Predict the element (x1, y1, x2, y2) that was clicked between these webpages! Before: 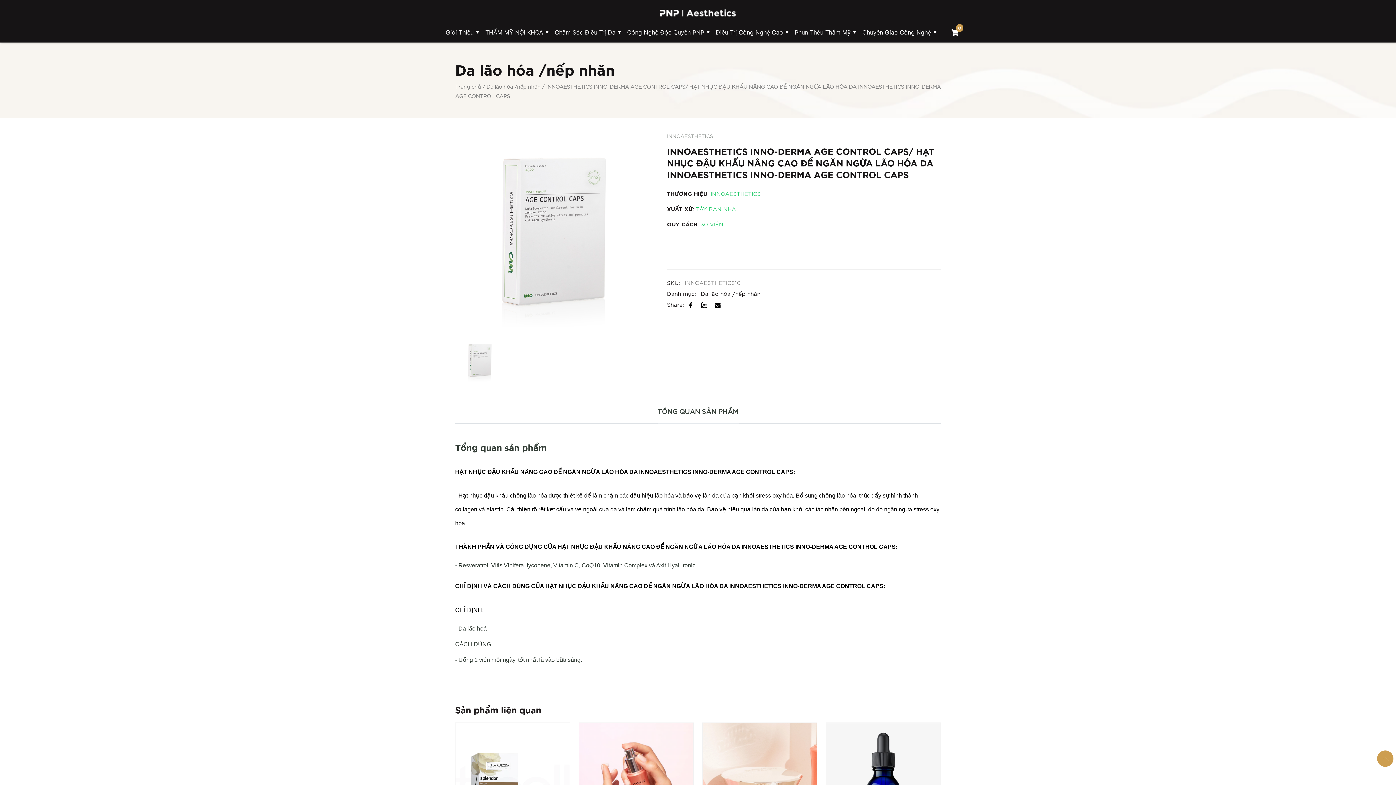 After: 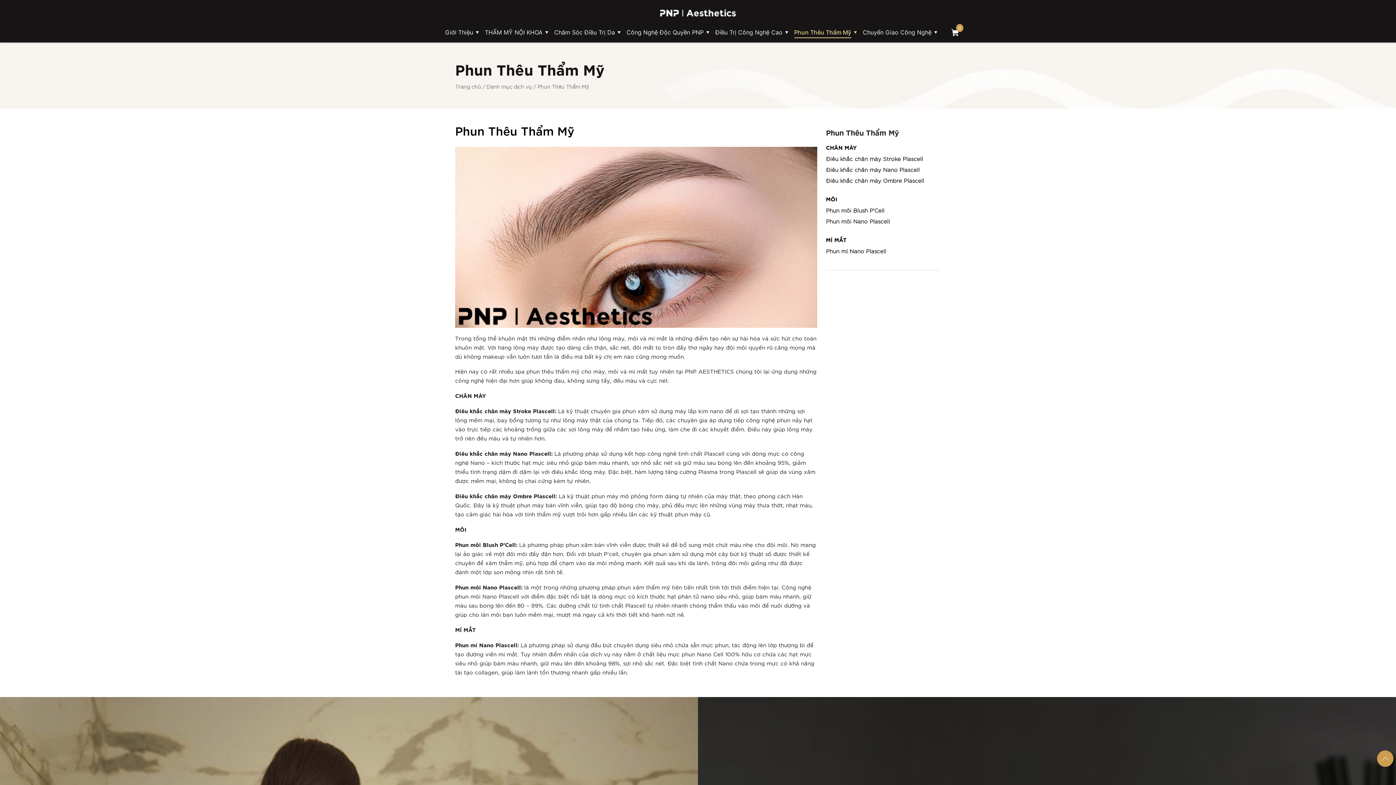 Action: label: Phun Thêu Thẩm Mỹ bbox: (794, 28, 850, 36)